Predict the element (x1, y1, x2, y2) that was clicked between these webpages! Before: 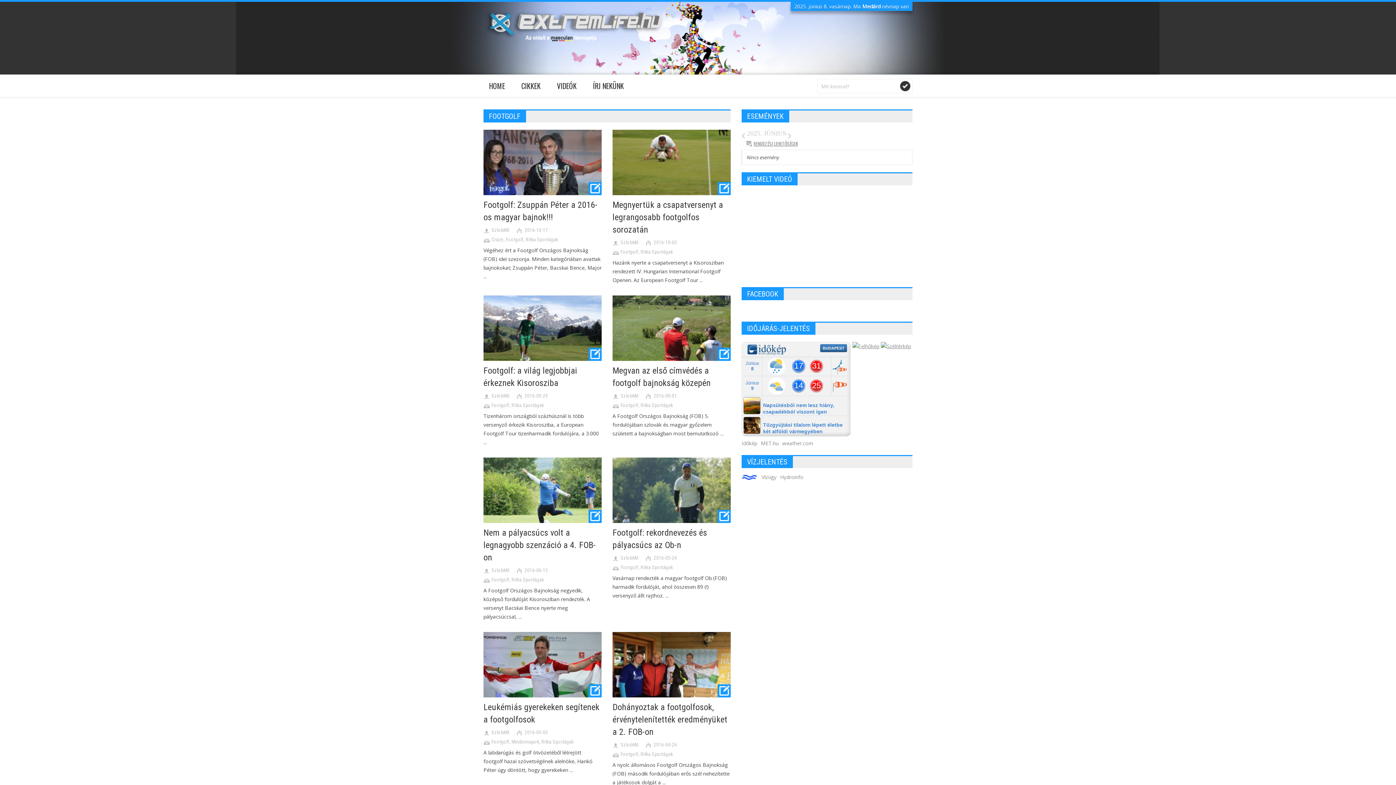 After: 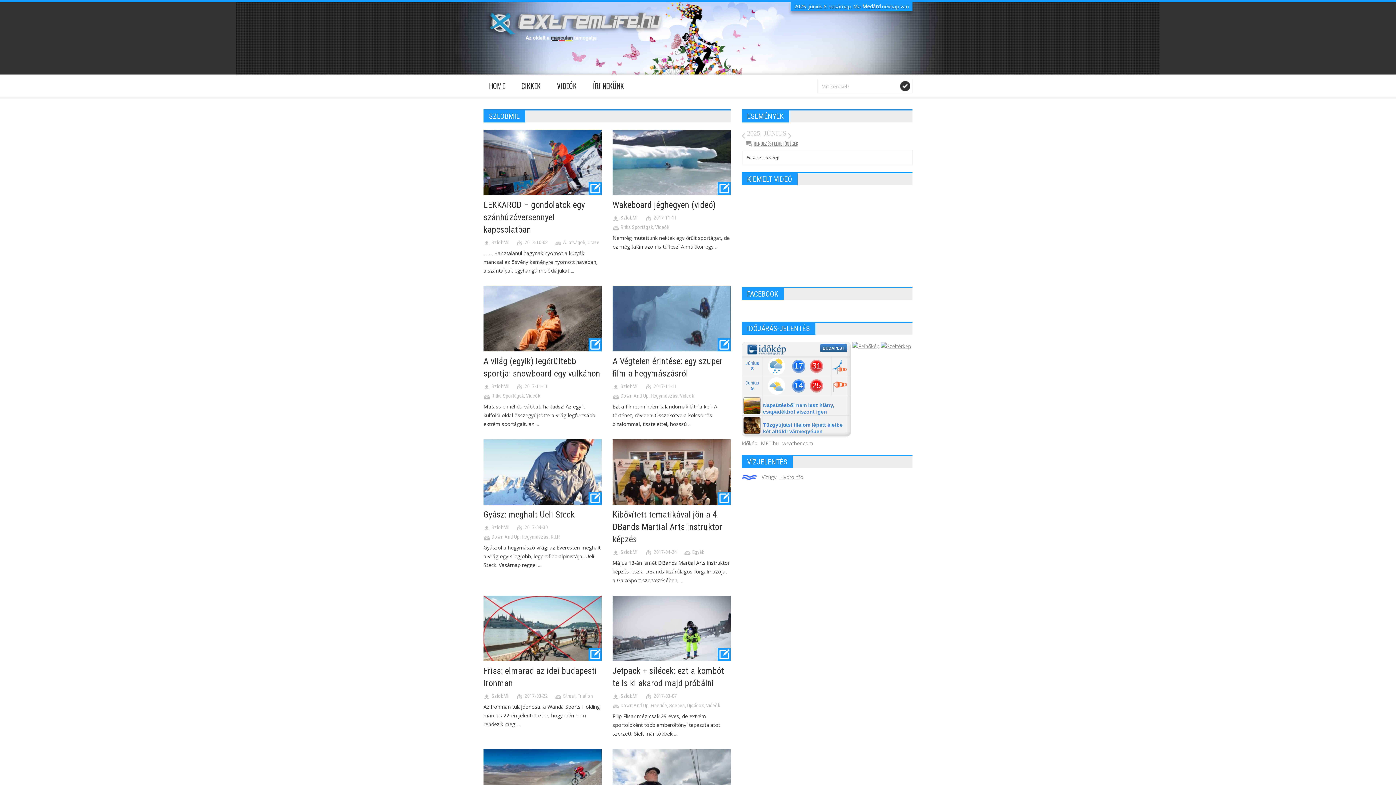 Action: label: SzlobMil bbox: (620, 555, 638, 561)